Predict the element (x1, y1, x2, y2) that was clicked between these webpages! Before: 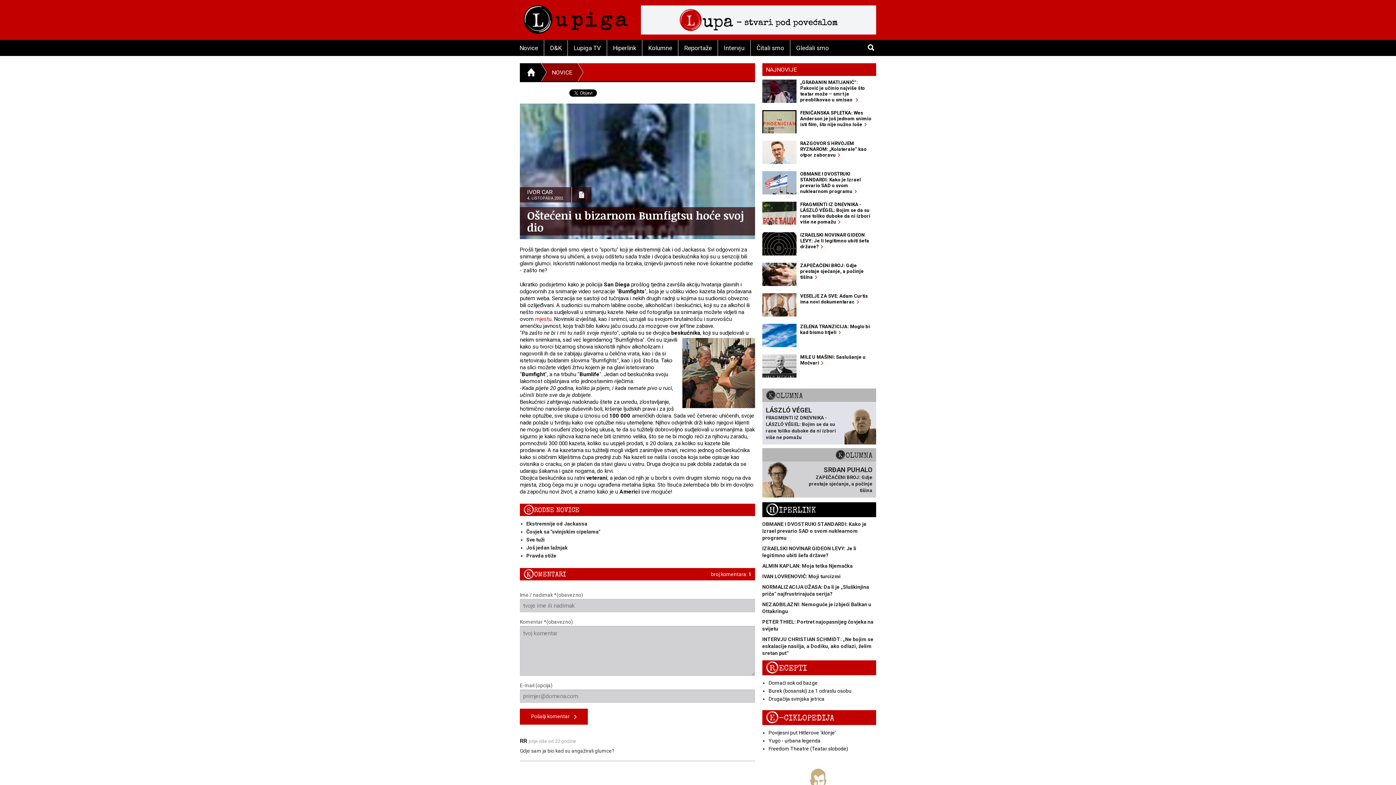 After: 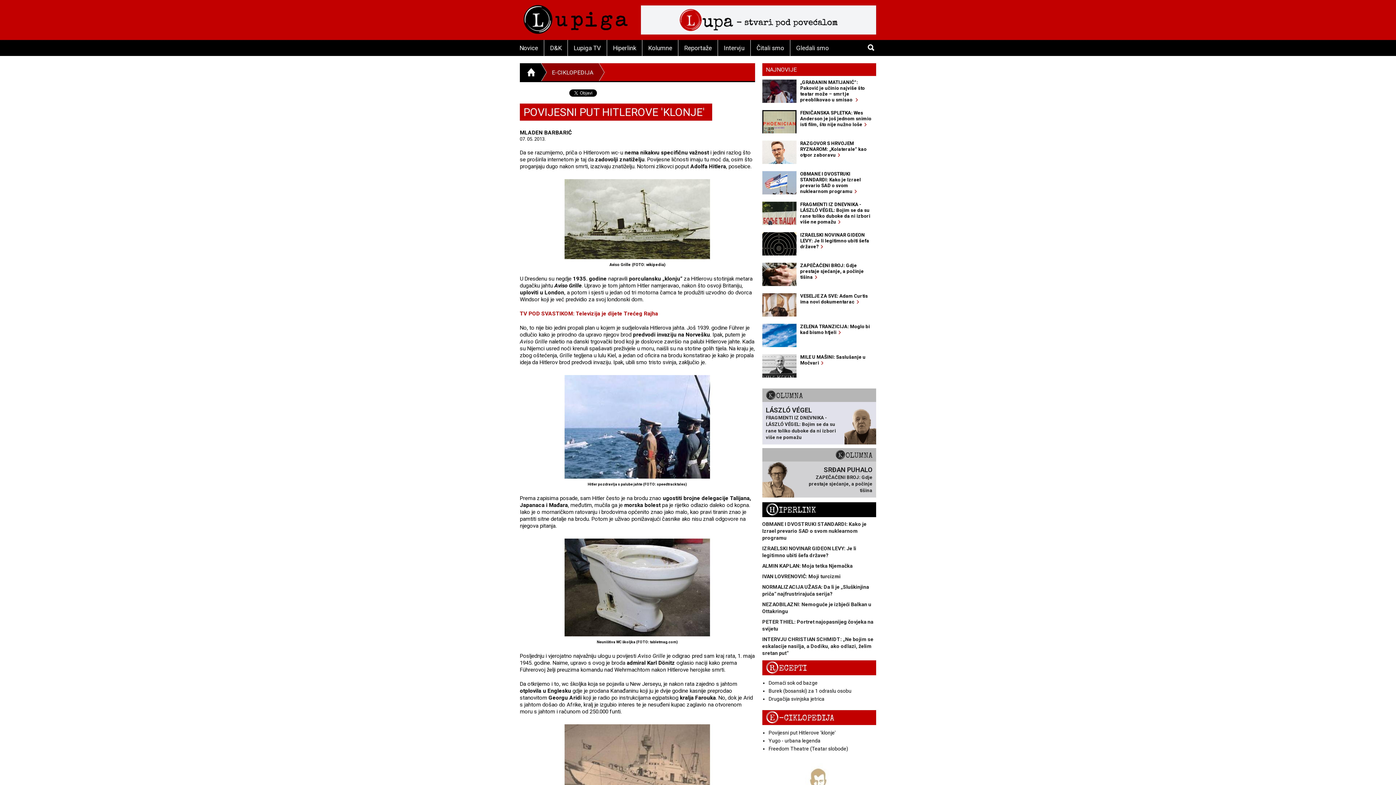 Action: label: Povijesni put Hitlerove 'klonje' bbox: (768, 730, 836, 736)